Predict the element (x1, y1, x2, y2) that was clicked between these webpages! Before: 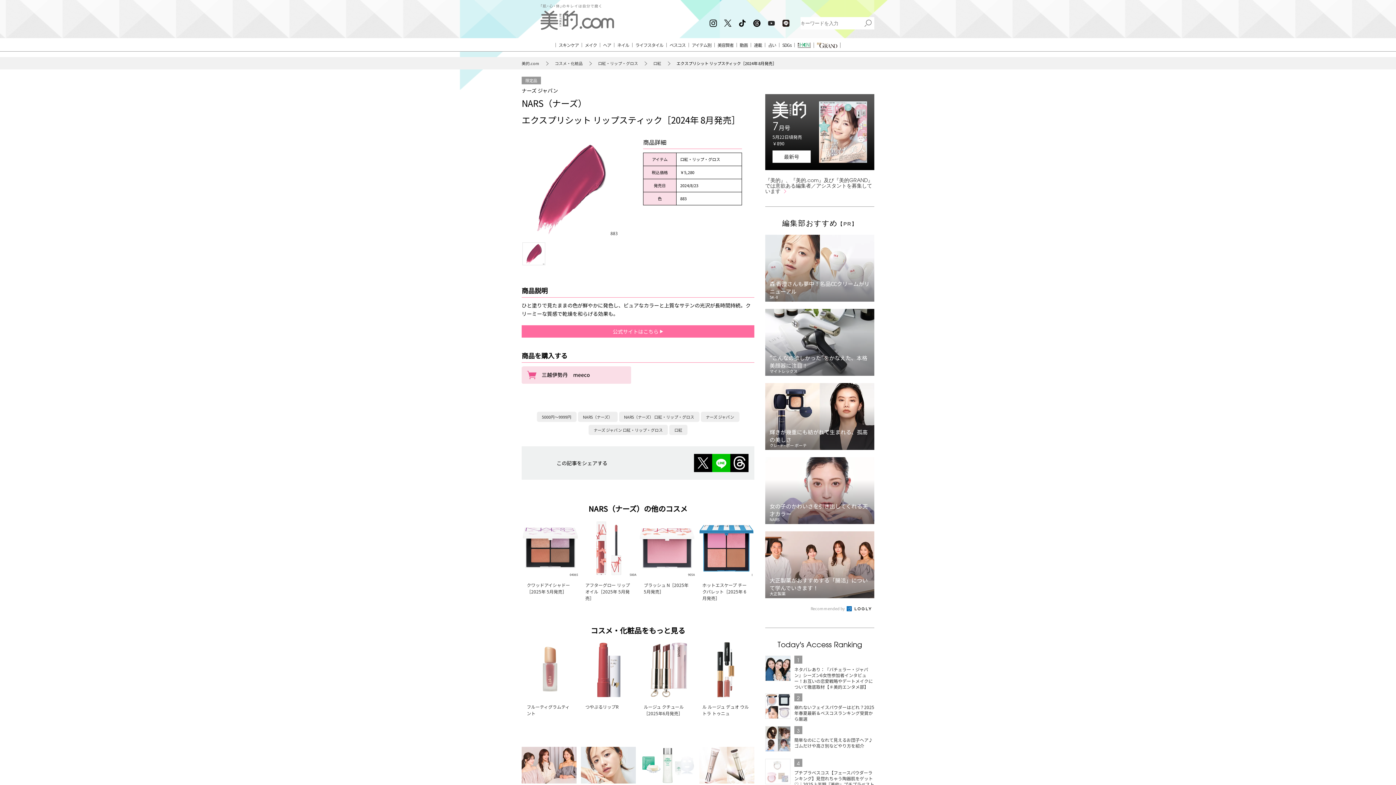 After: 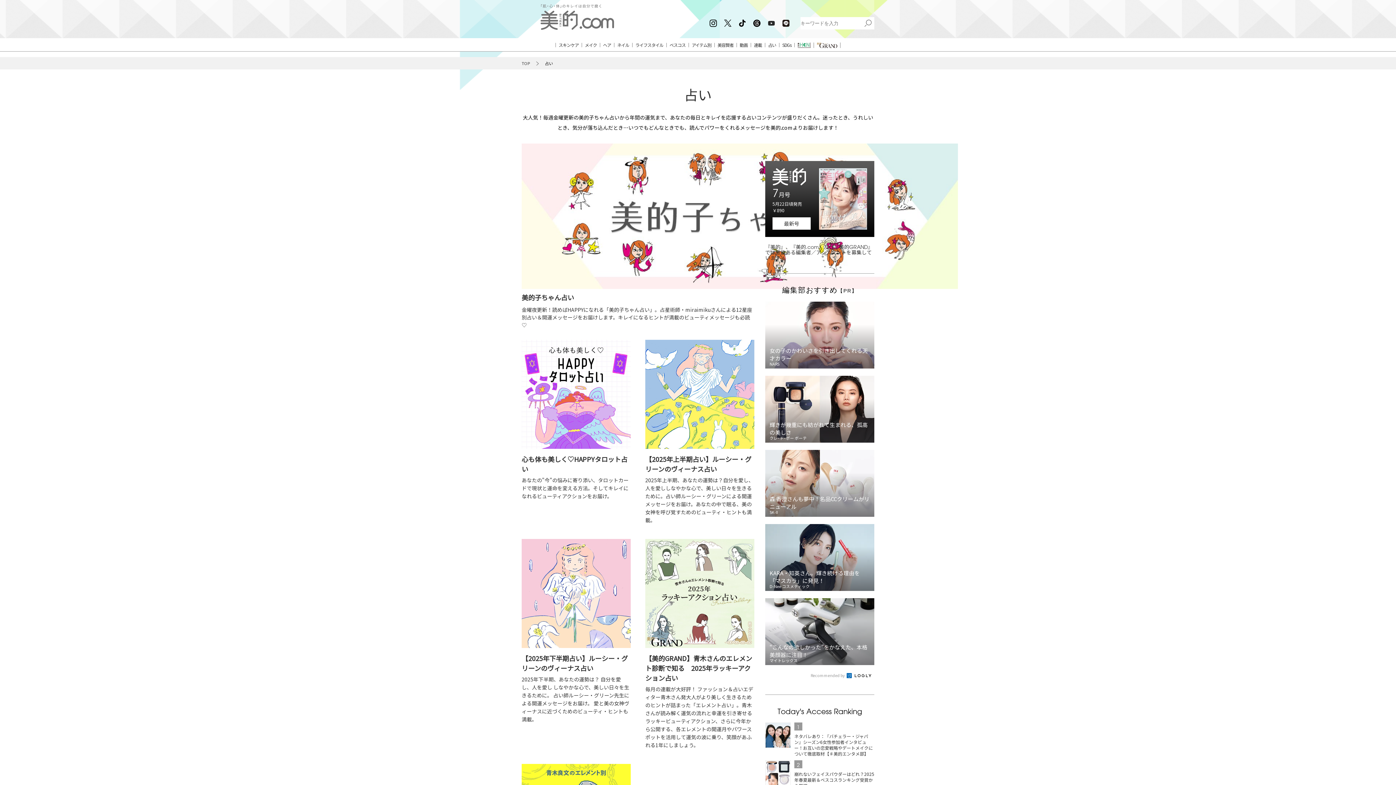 Action: label: 占い bbox: (765, 42, 779, 47)